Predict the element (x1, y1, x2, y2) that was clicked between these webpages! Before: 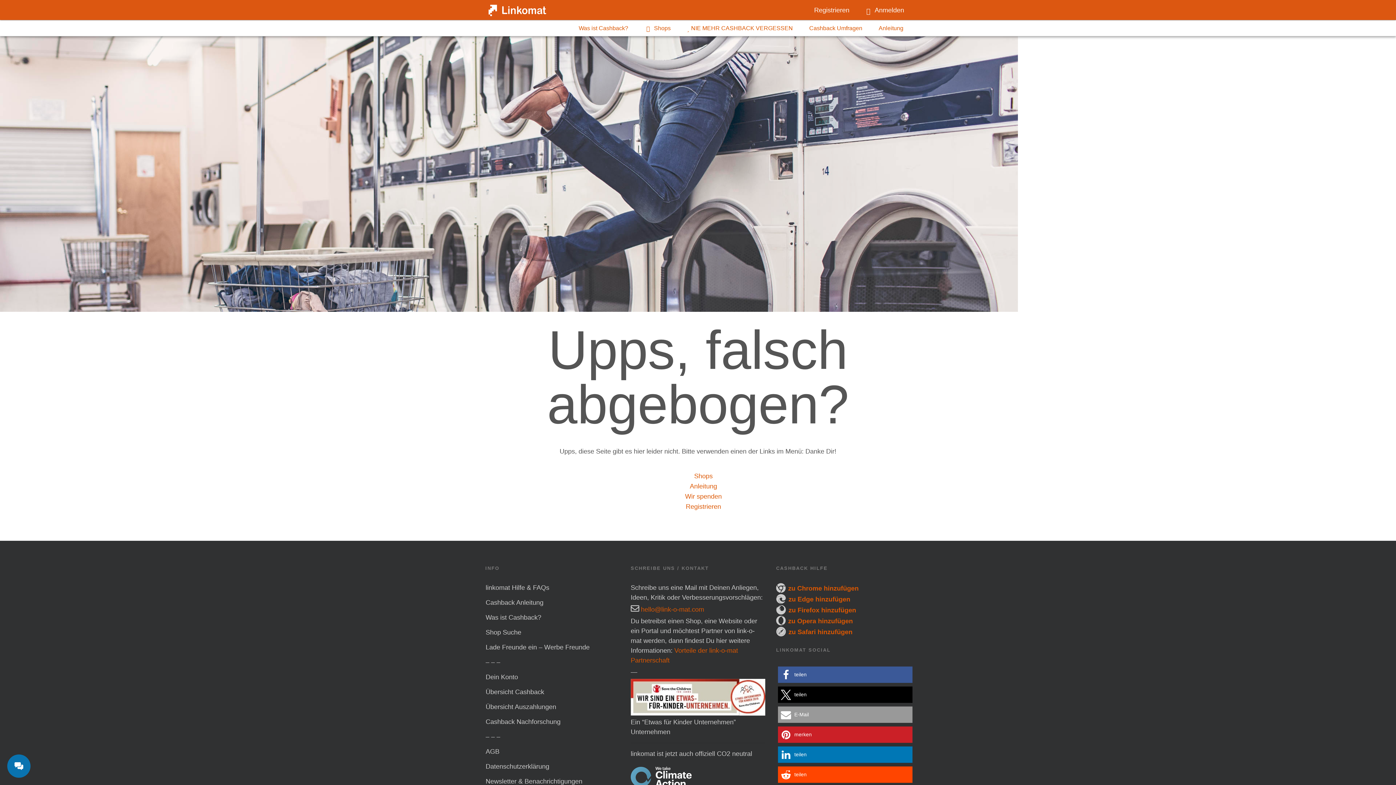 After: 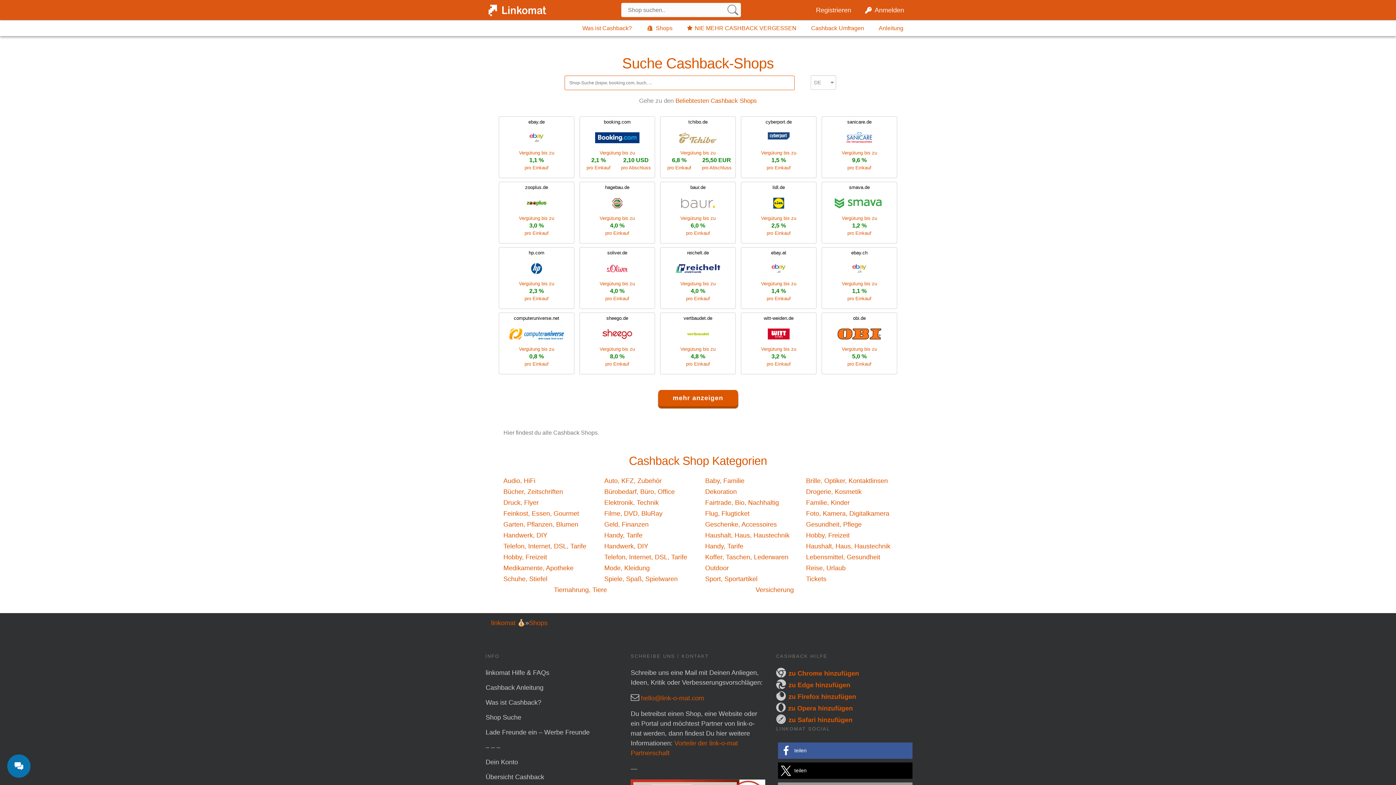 Action: bbox: (694, 472, 712, 480) label: Shops